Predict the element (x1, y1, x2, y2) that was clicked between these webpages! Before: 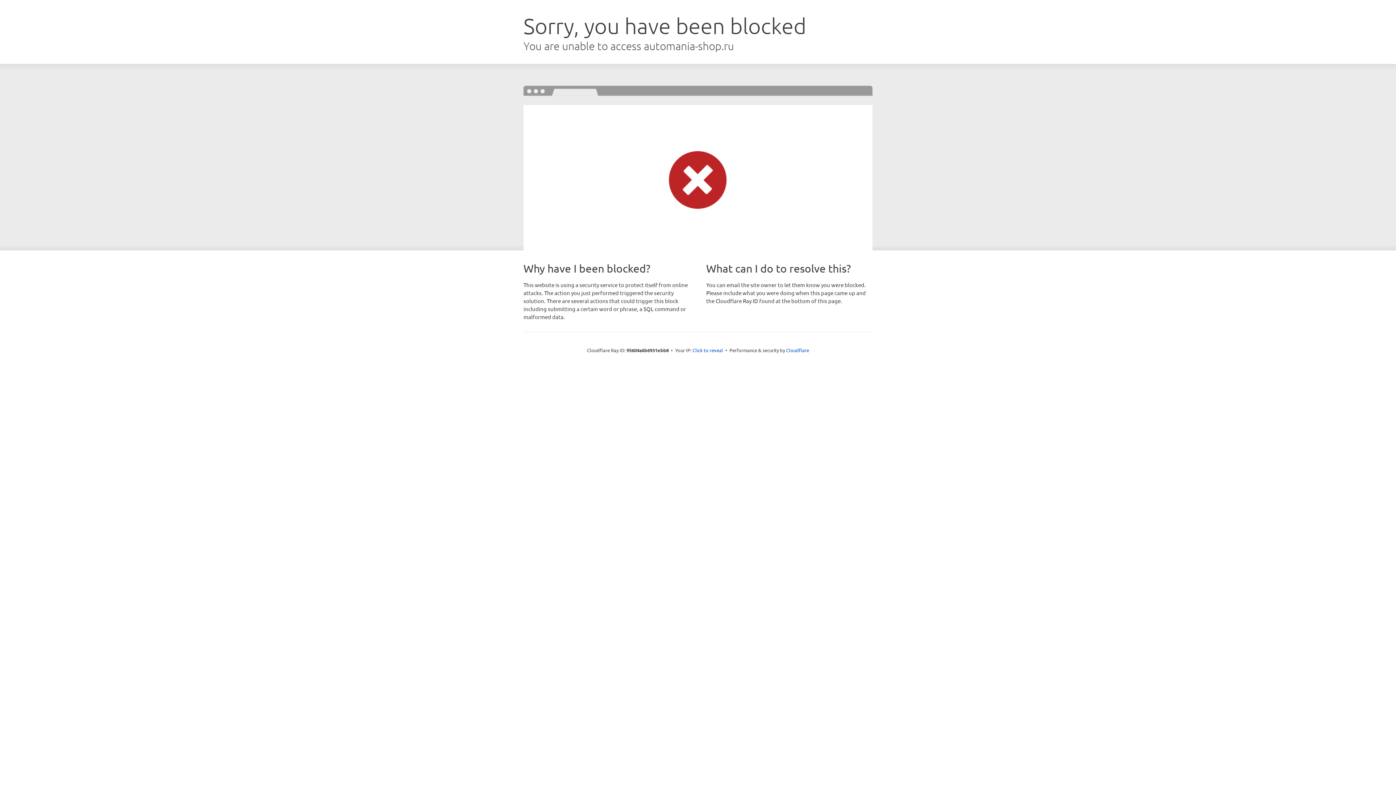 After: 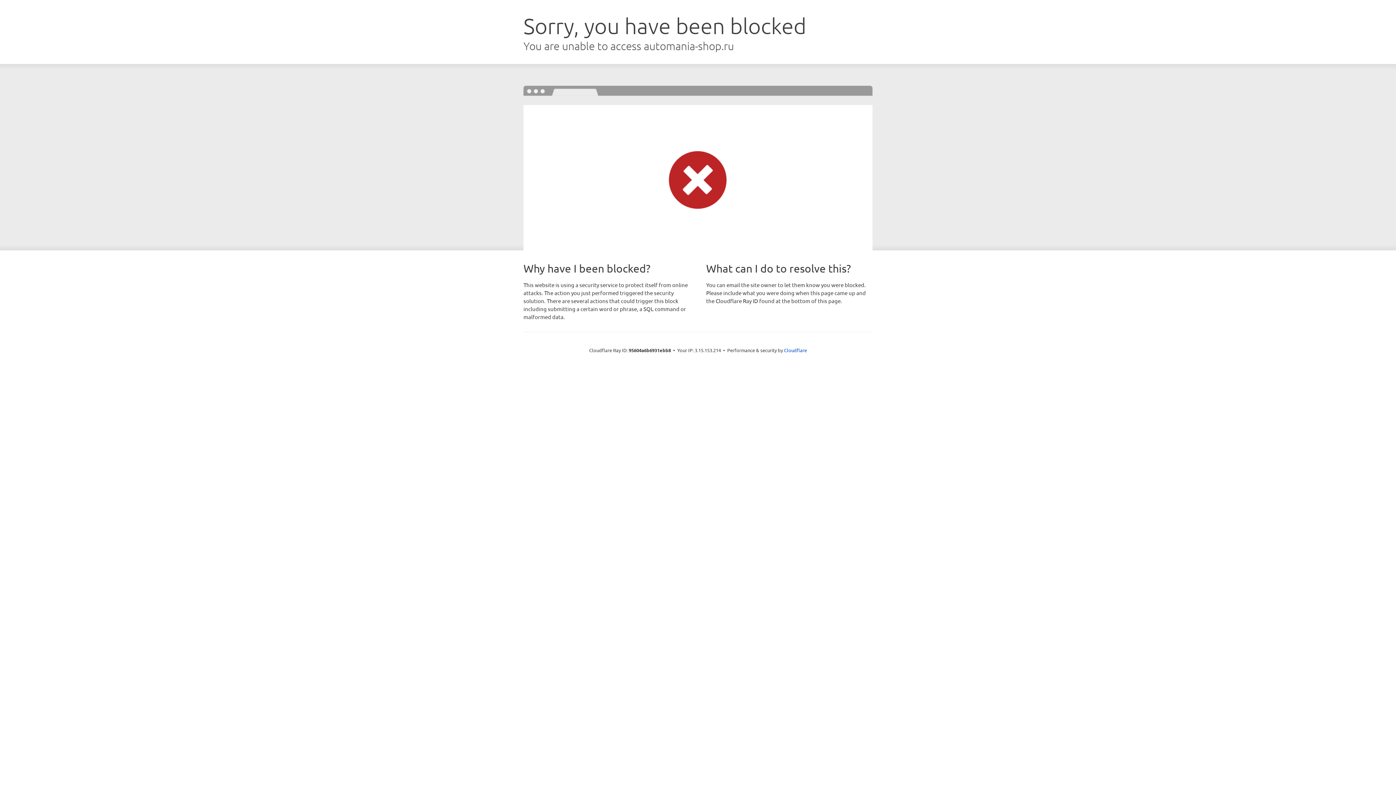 Action: label: Click to reveal bbox: (692, 346, 723, 353)